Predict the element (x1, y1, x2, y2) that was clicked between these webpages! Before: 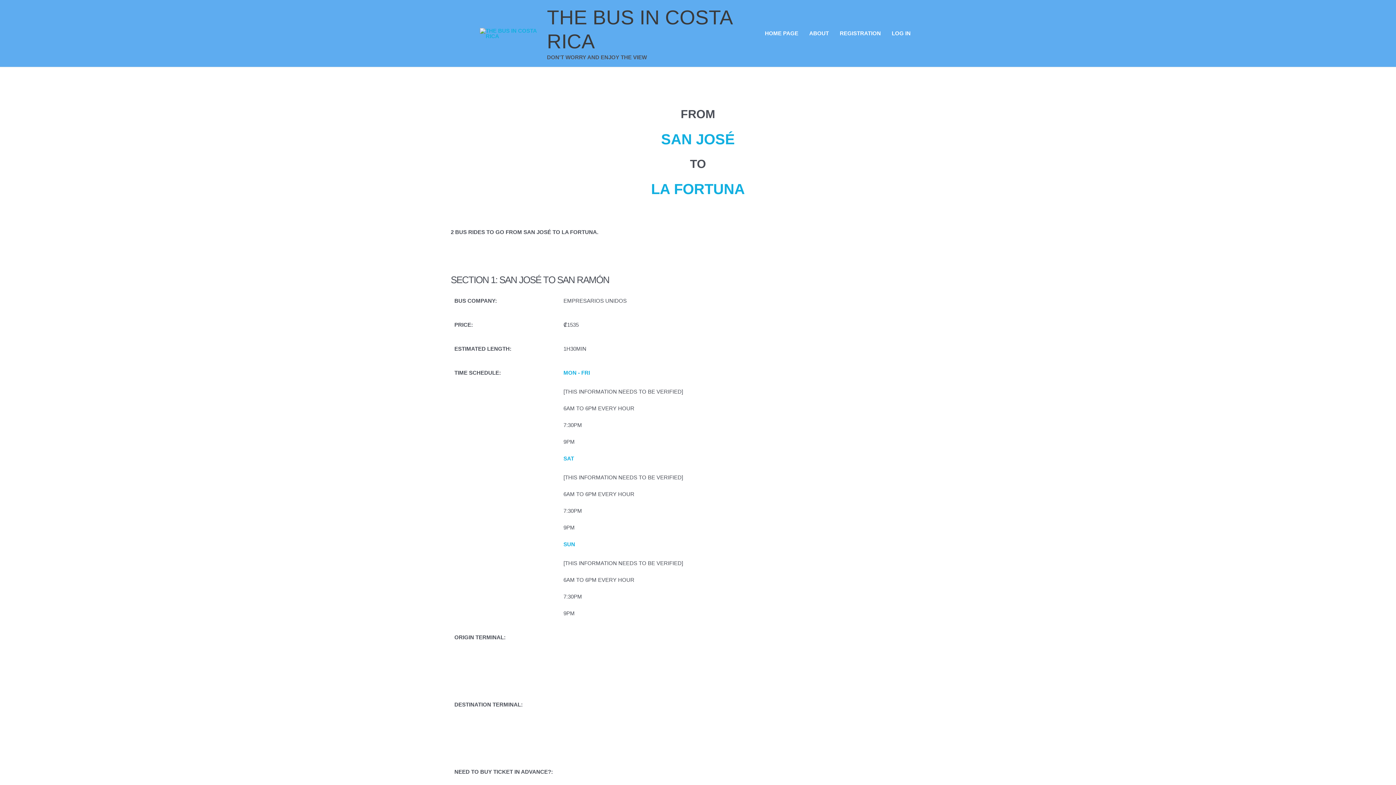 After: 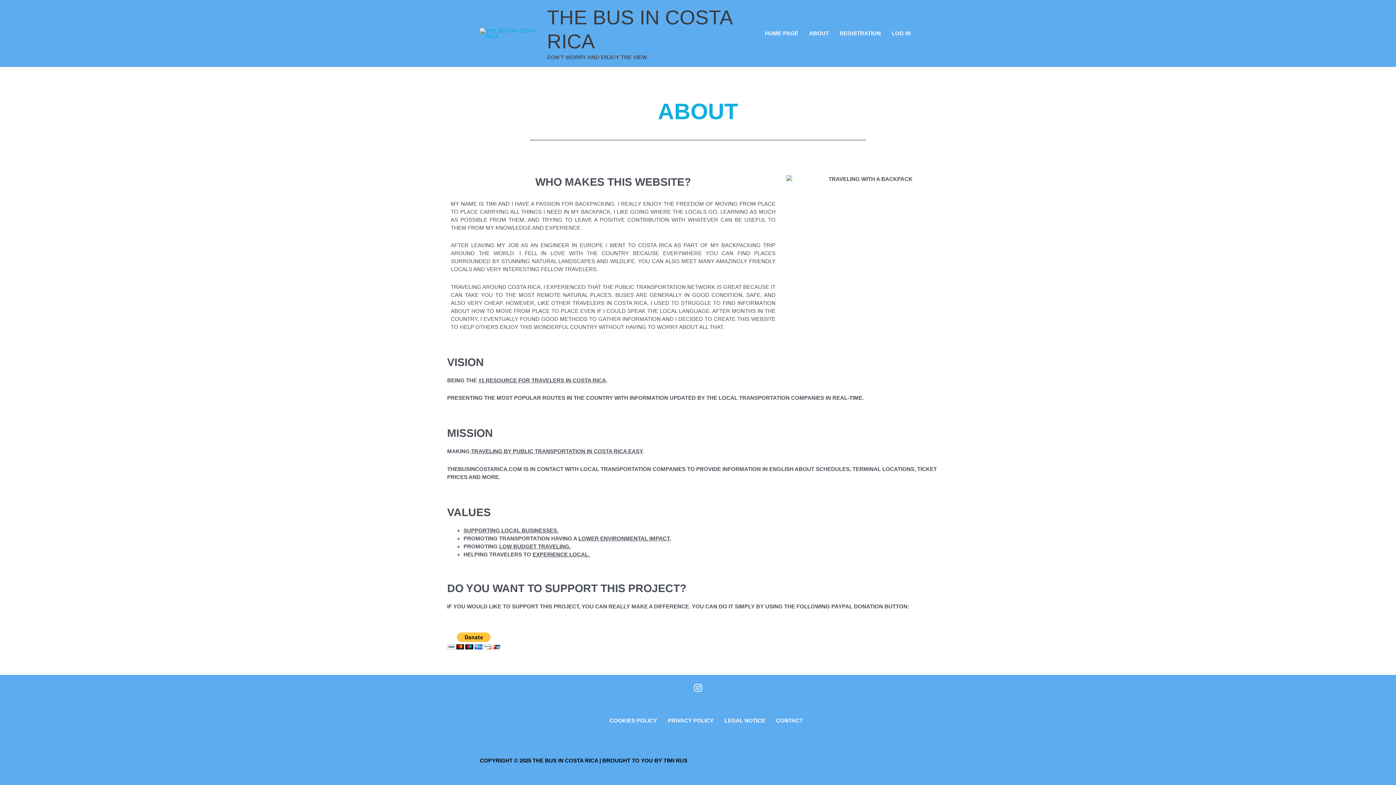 Action: bbox: (804, 20, 834, 46) label: ABOUT